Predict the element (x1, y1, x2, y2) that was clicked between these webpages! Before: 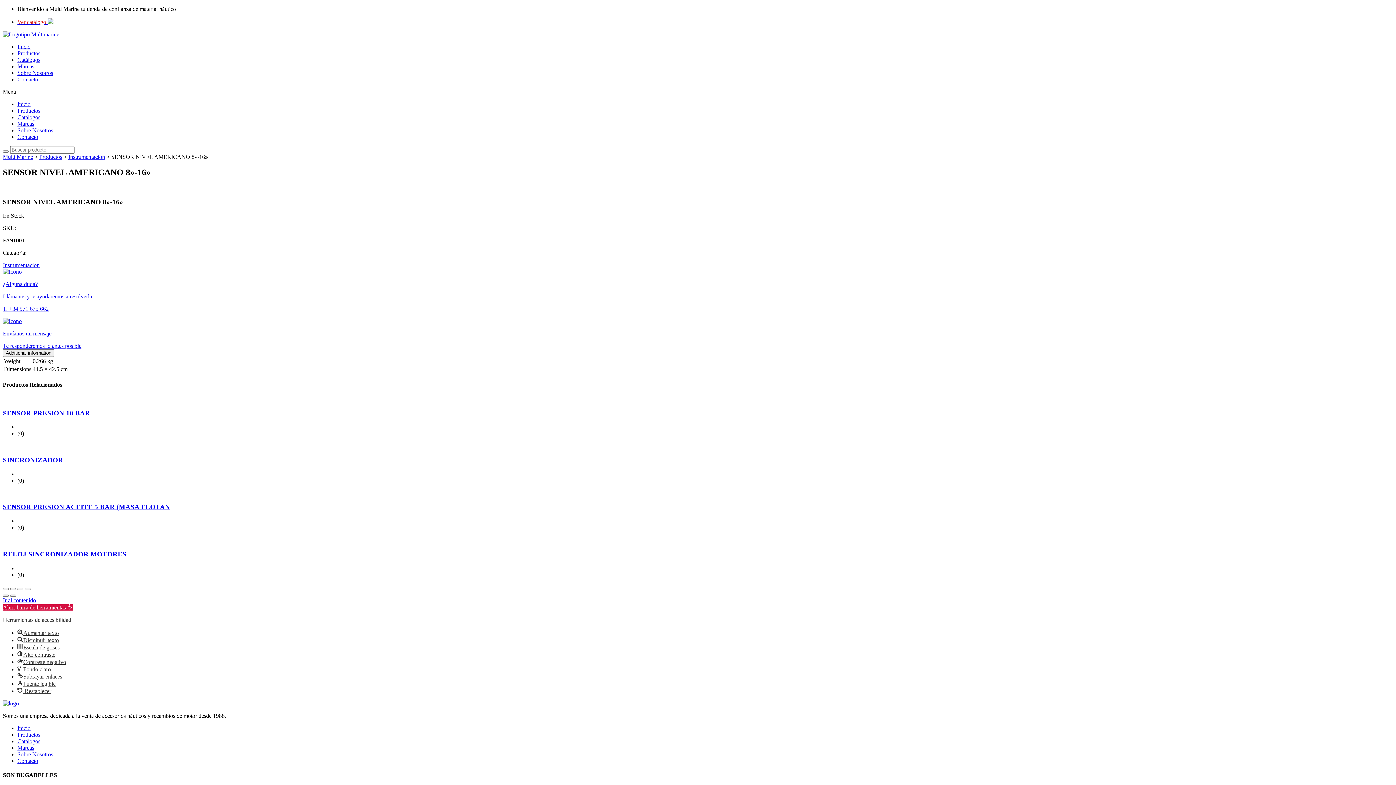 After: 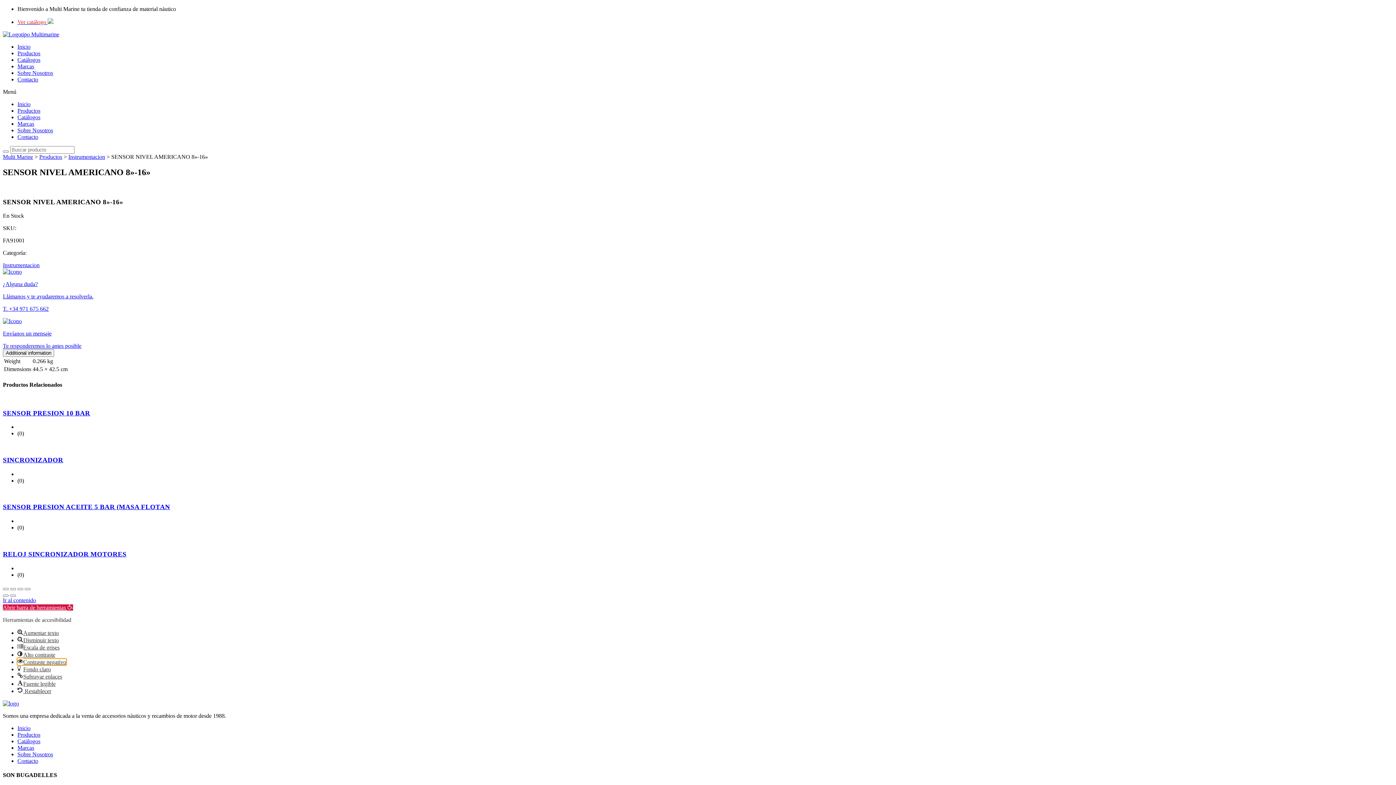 Action: bbox: (17, 659, 66, 665) label: Contraste negativo